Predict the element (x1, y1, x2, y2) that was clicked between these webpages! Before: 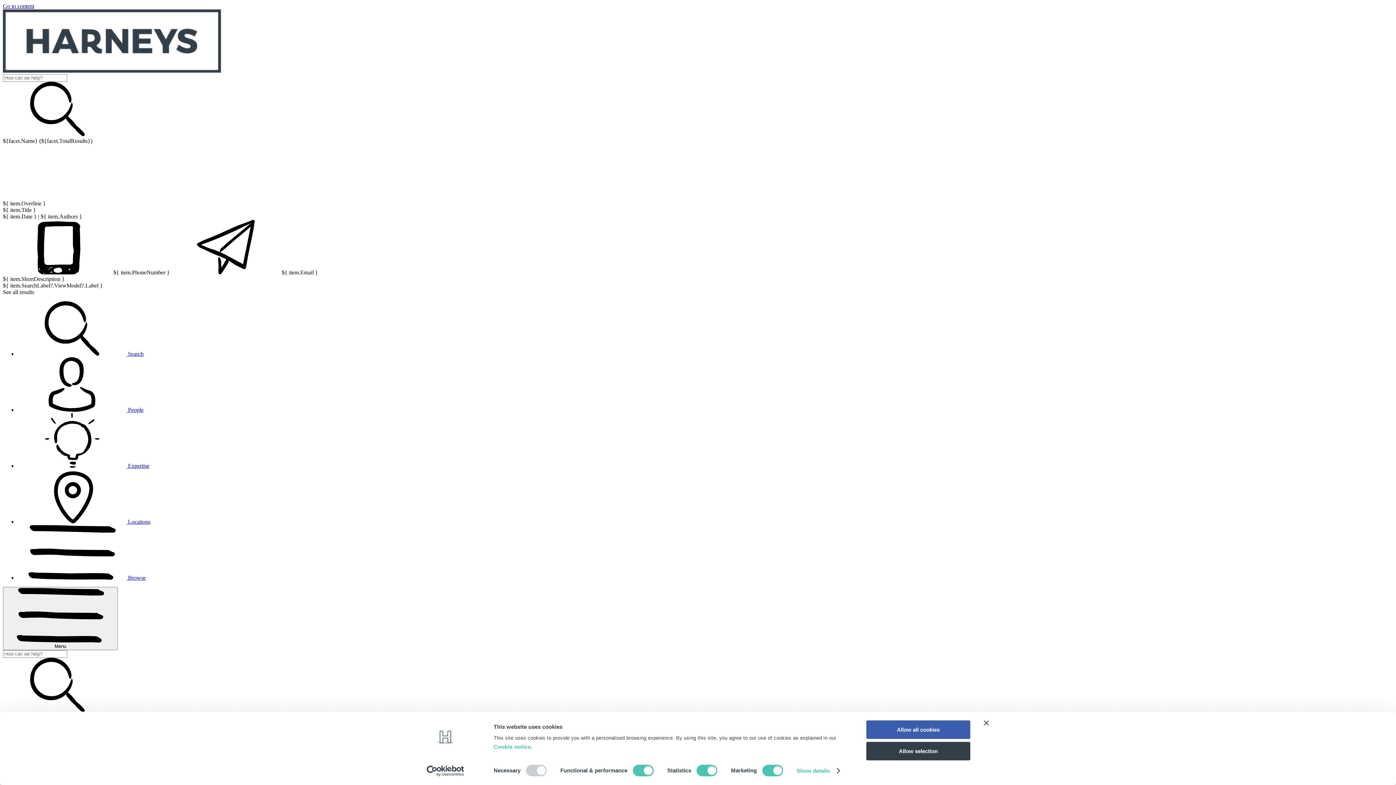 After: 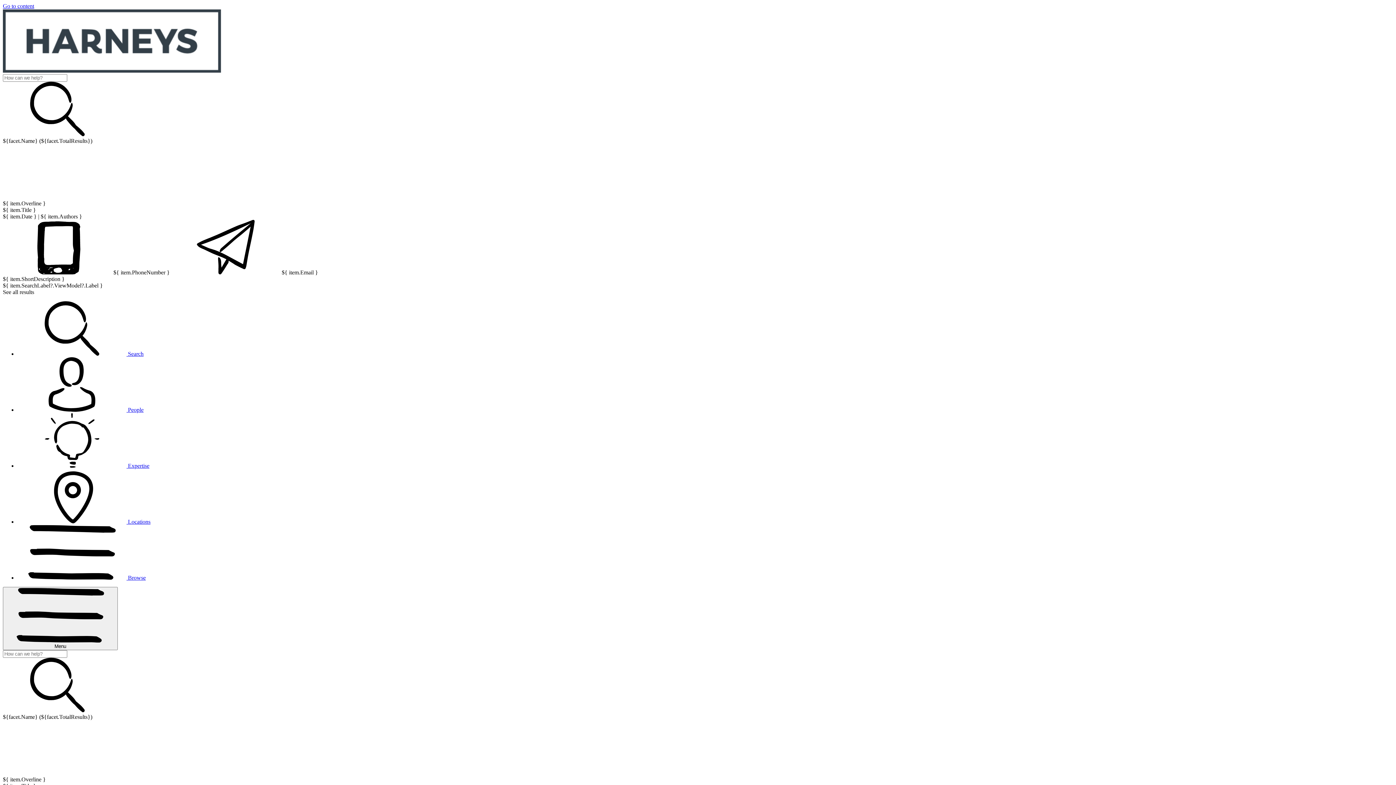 Action: bbox: (866, 742, 970, 760) label: Allow selection